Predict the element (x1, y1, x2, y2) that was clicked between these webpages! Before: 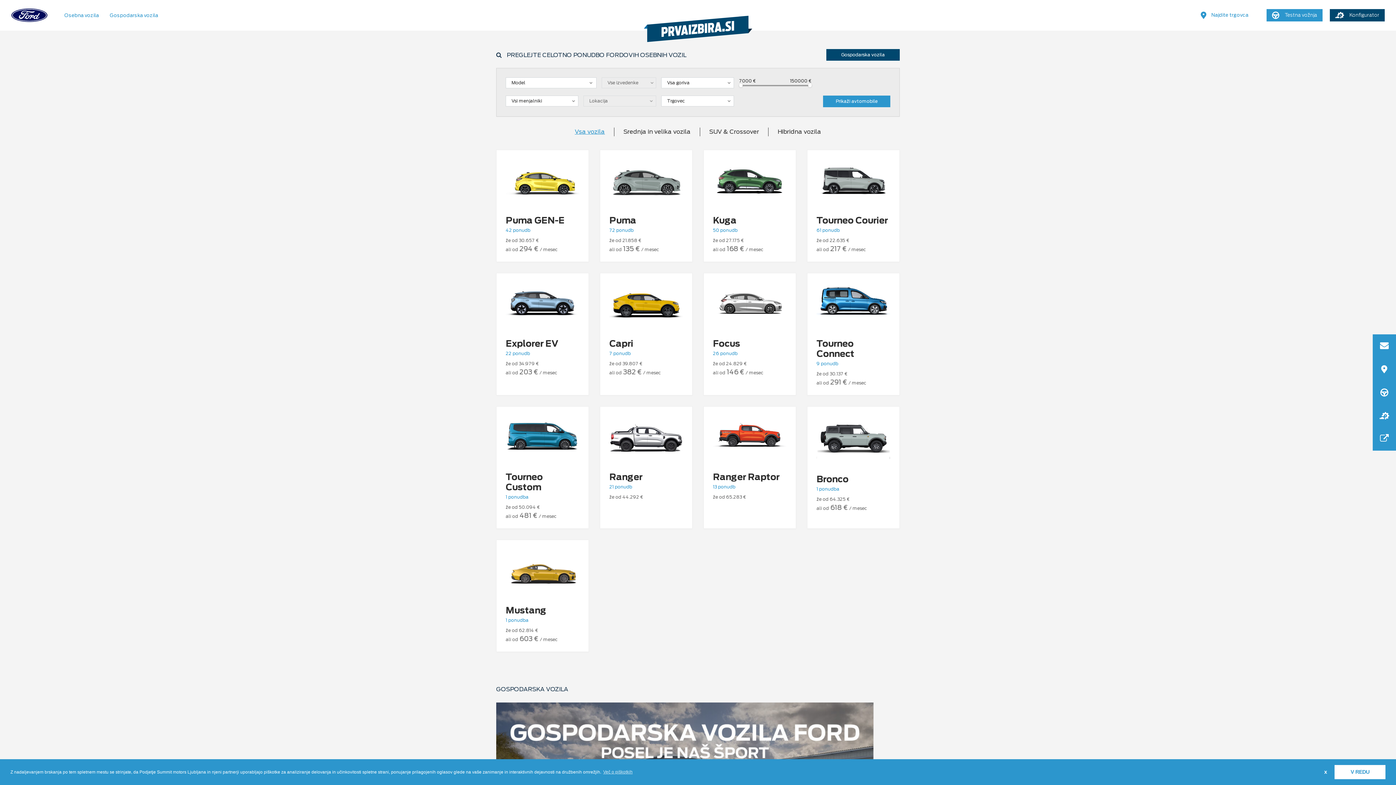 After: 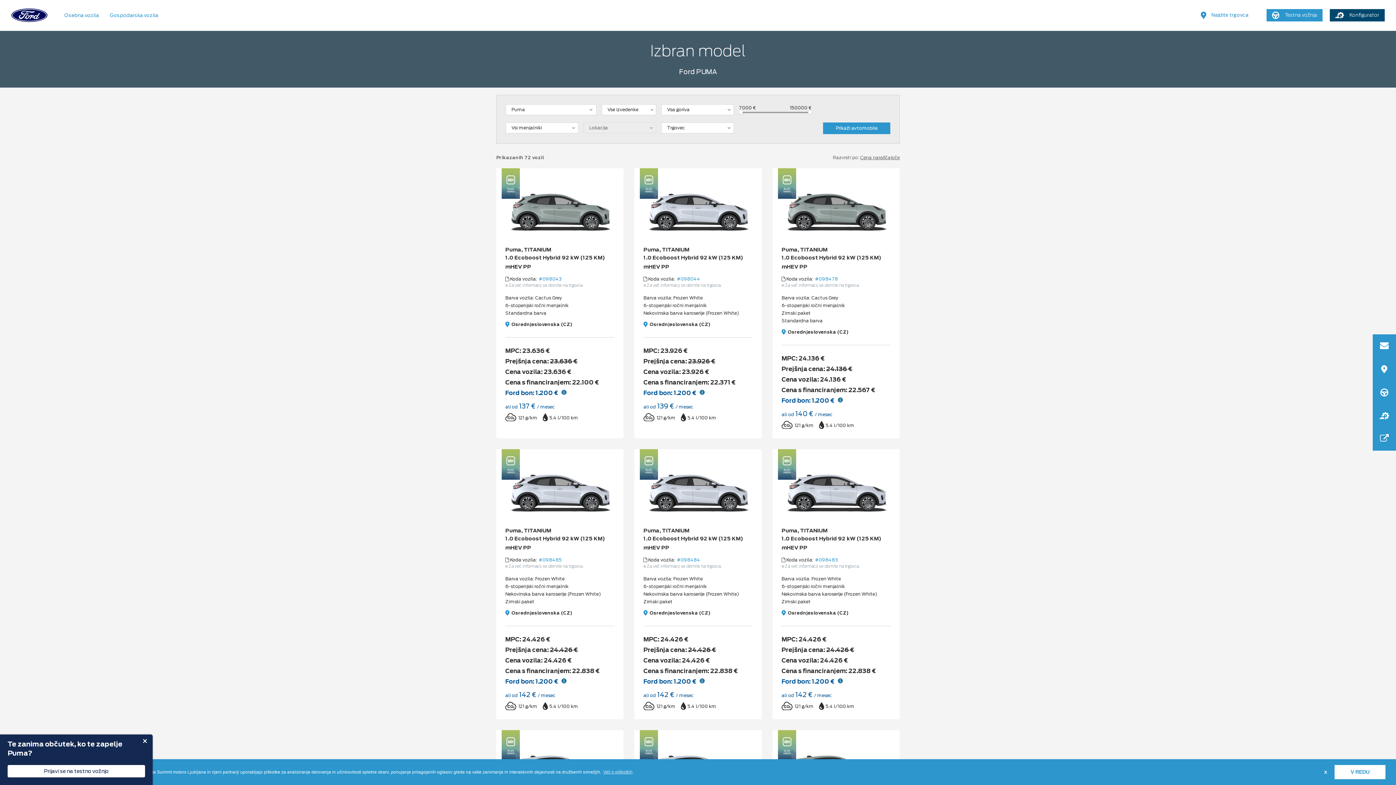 Action: label: Puma
72 ponudb
že od 21.858 €
ali od 135 € / mesec bbox: (600, 149, 692, 262)